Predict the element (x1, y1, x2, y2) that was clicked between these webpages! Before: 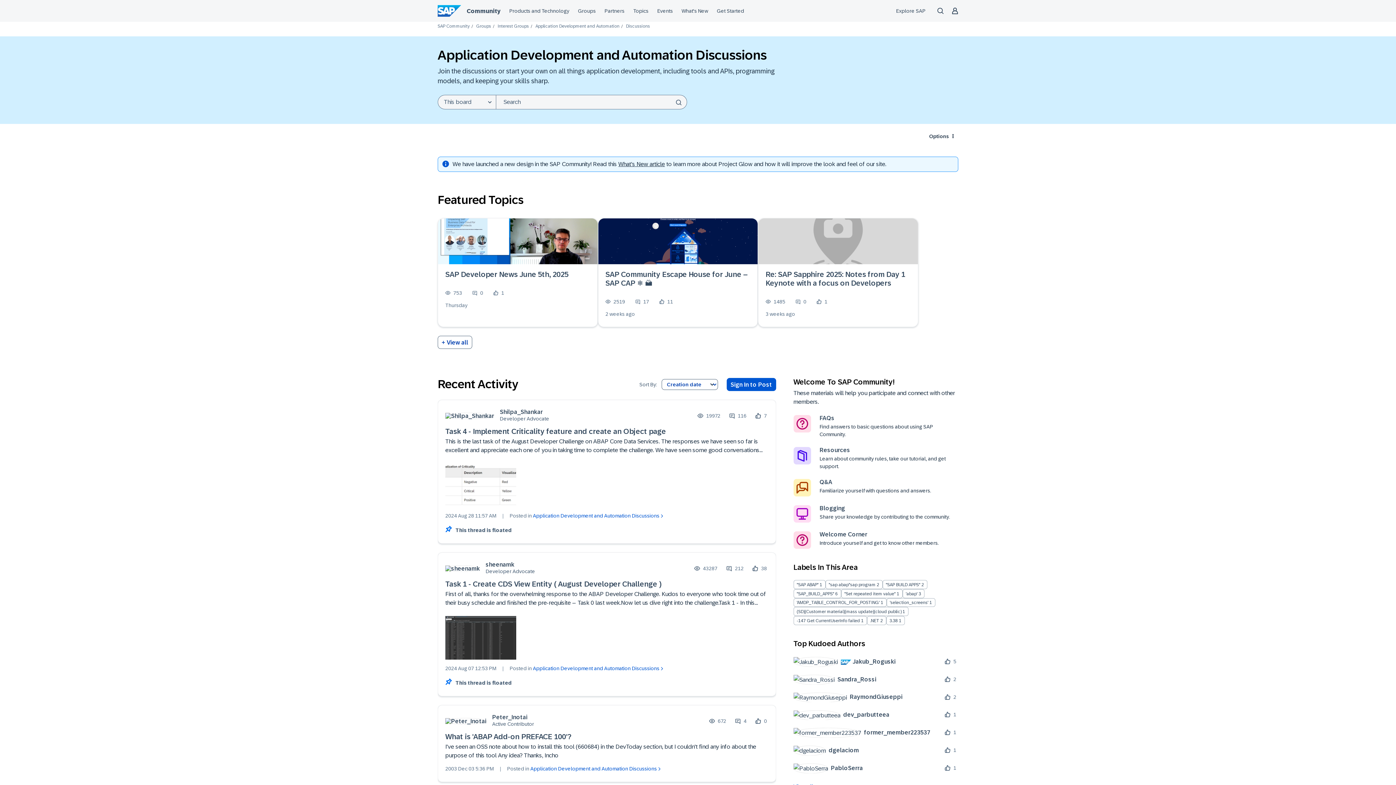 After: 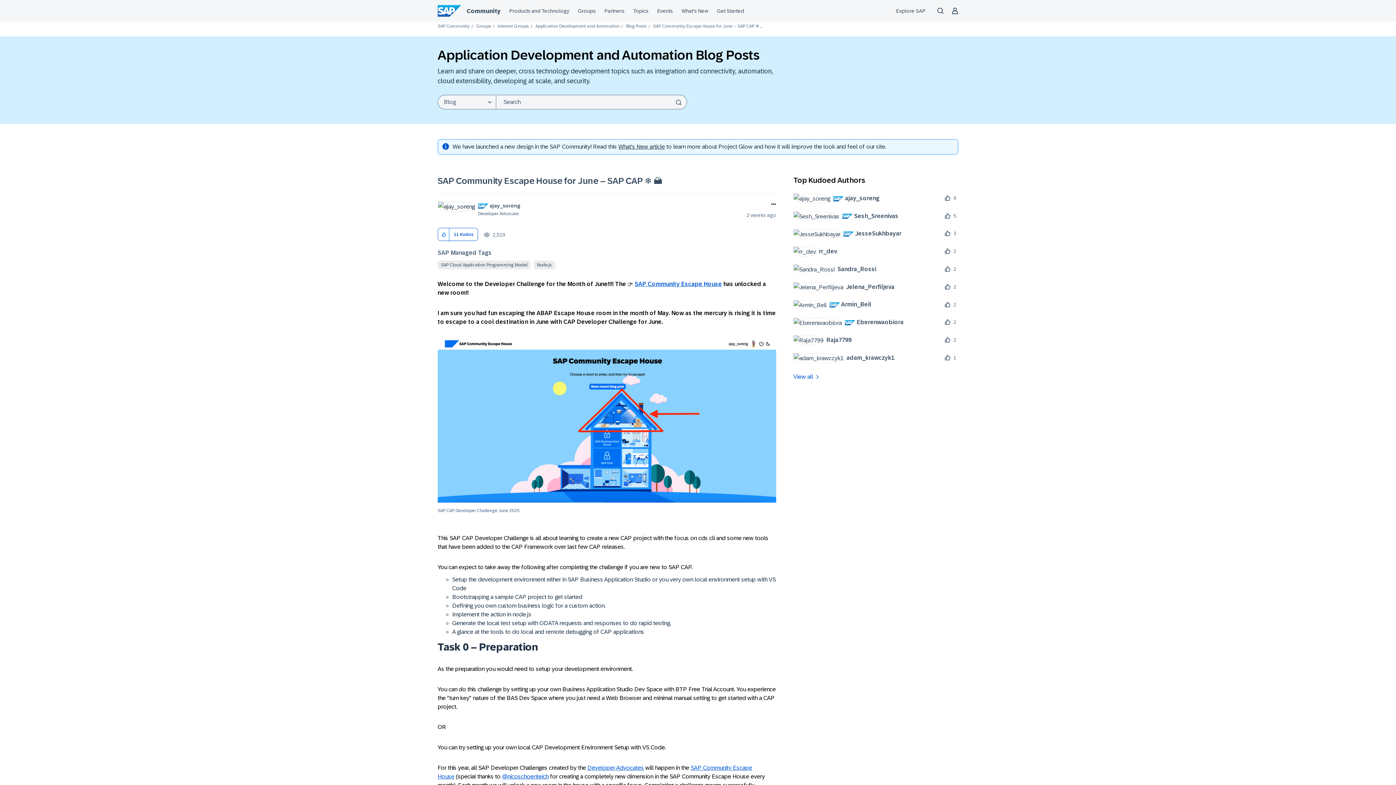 Action: bbox: (598, 218, 757, 264)